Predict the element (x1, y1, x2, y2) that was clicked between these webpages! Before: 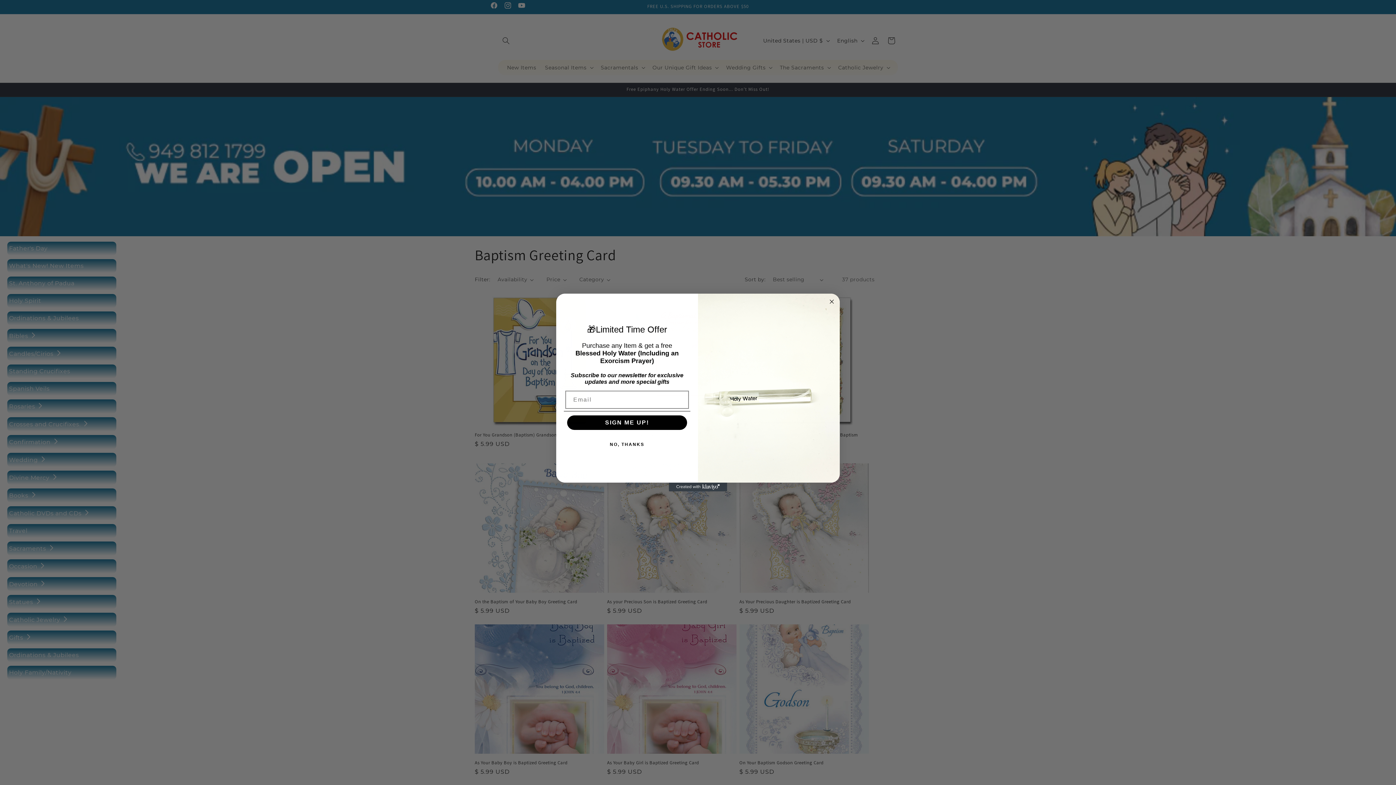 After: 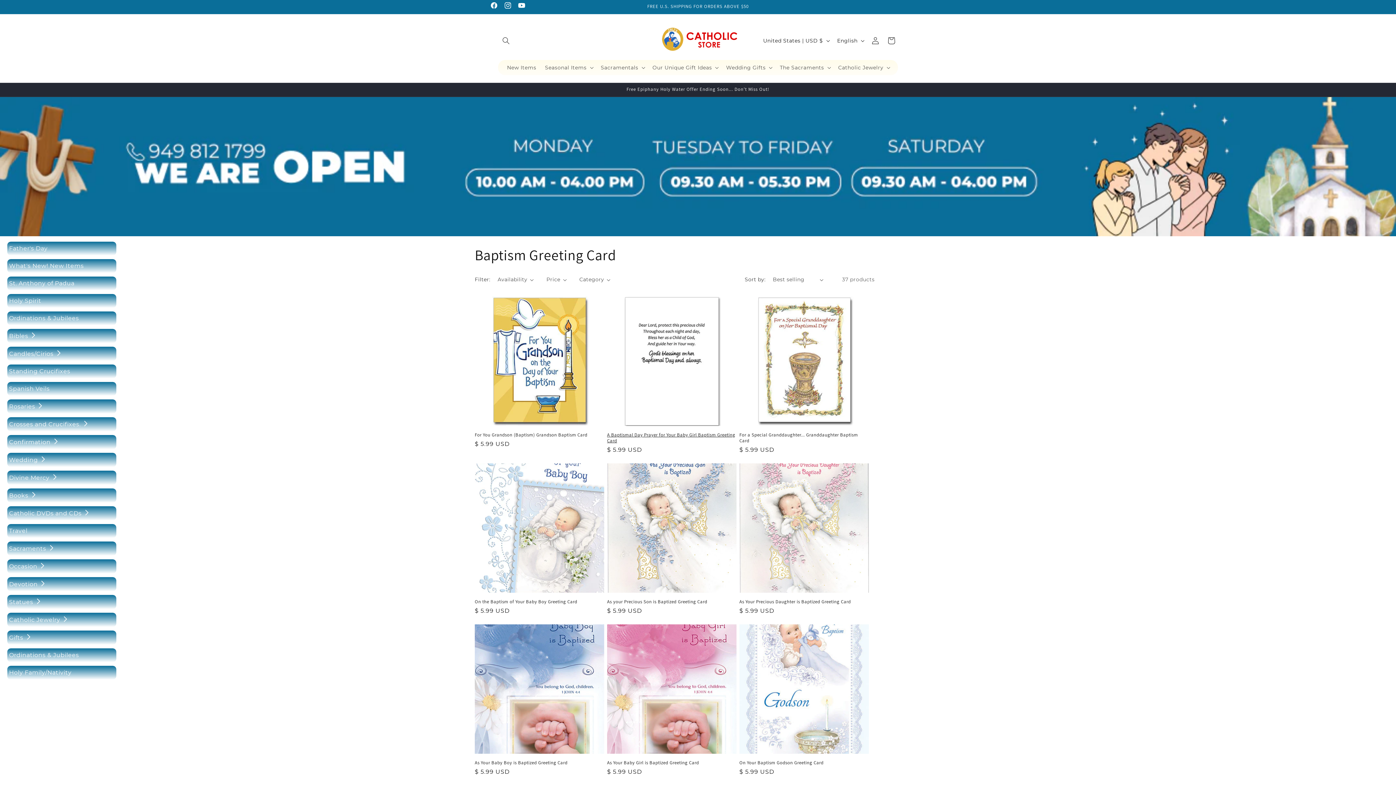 Action: label: NO, THANKS bbox: (565, 437, 688, 451)